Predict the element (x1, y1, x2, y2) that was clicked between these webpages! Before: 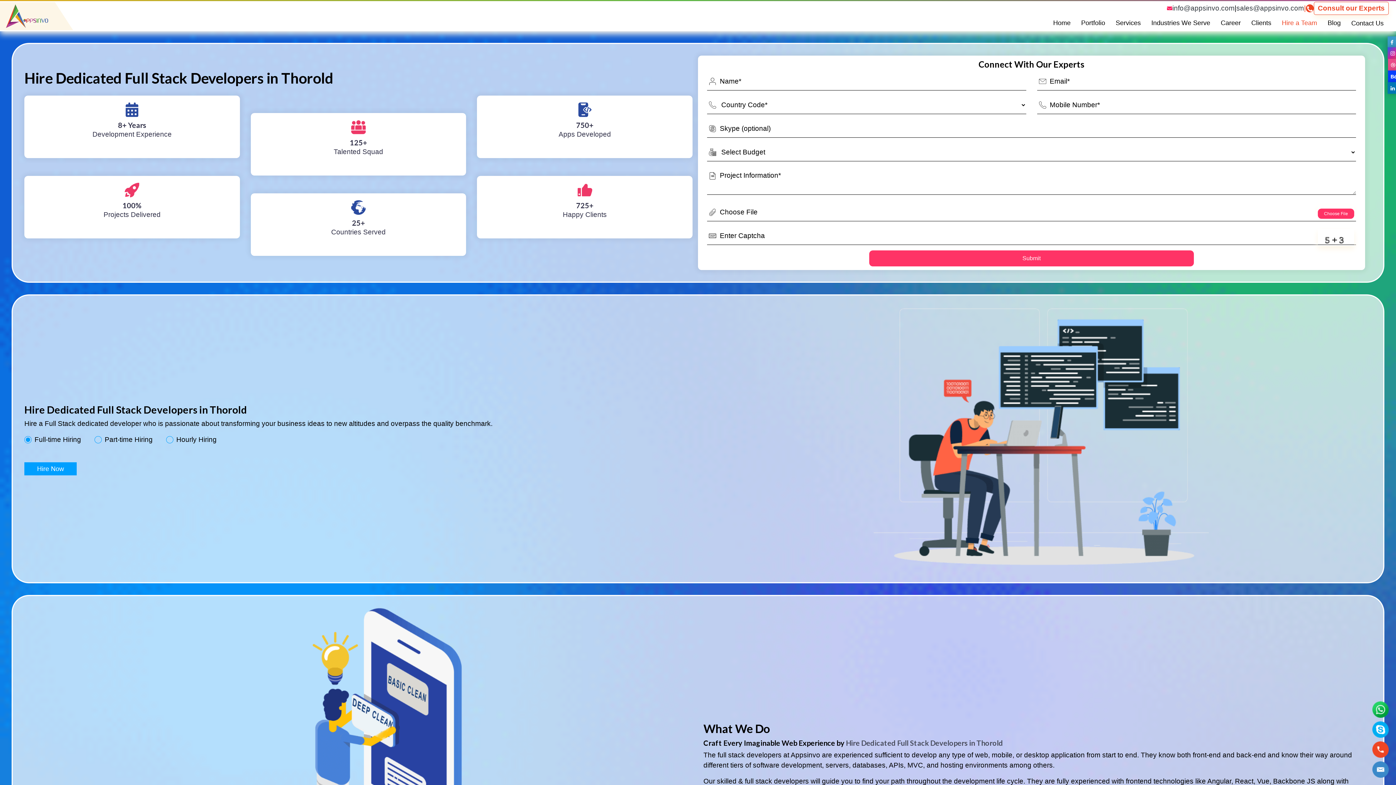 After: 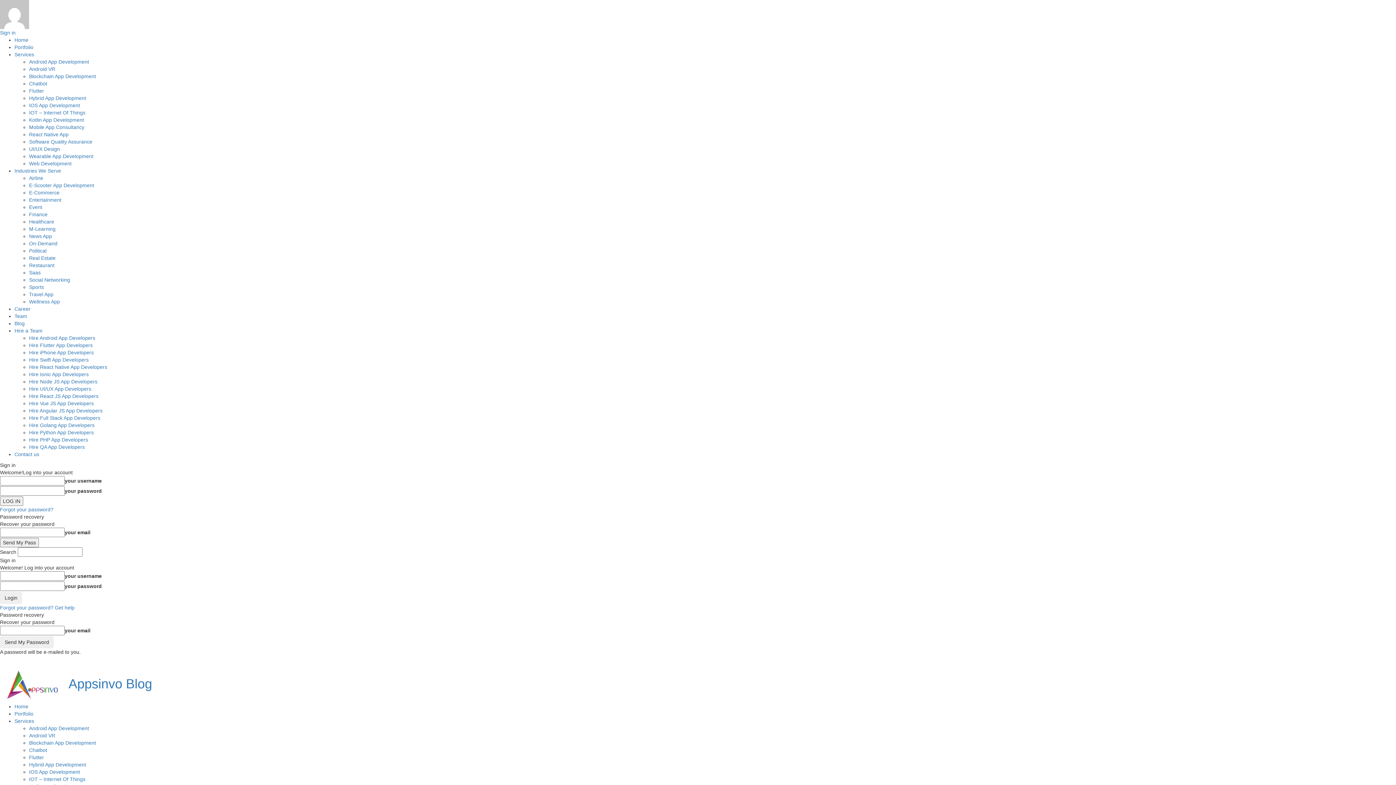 Action: bbox: (1322, 14, 1346, 31) label: Blog